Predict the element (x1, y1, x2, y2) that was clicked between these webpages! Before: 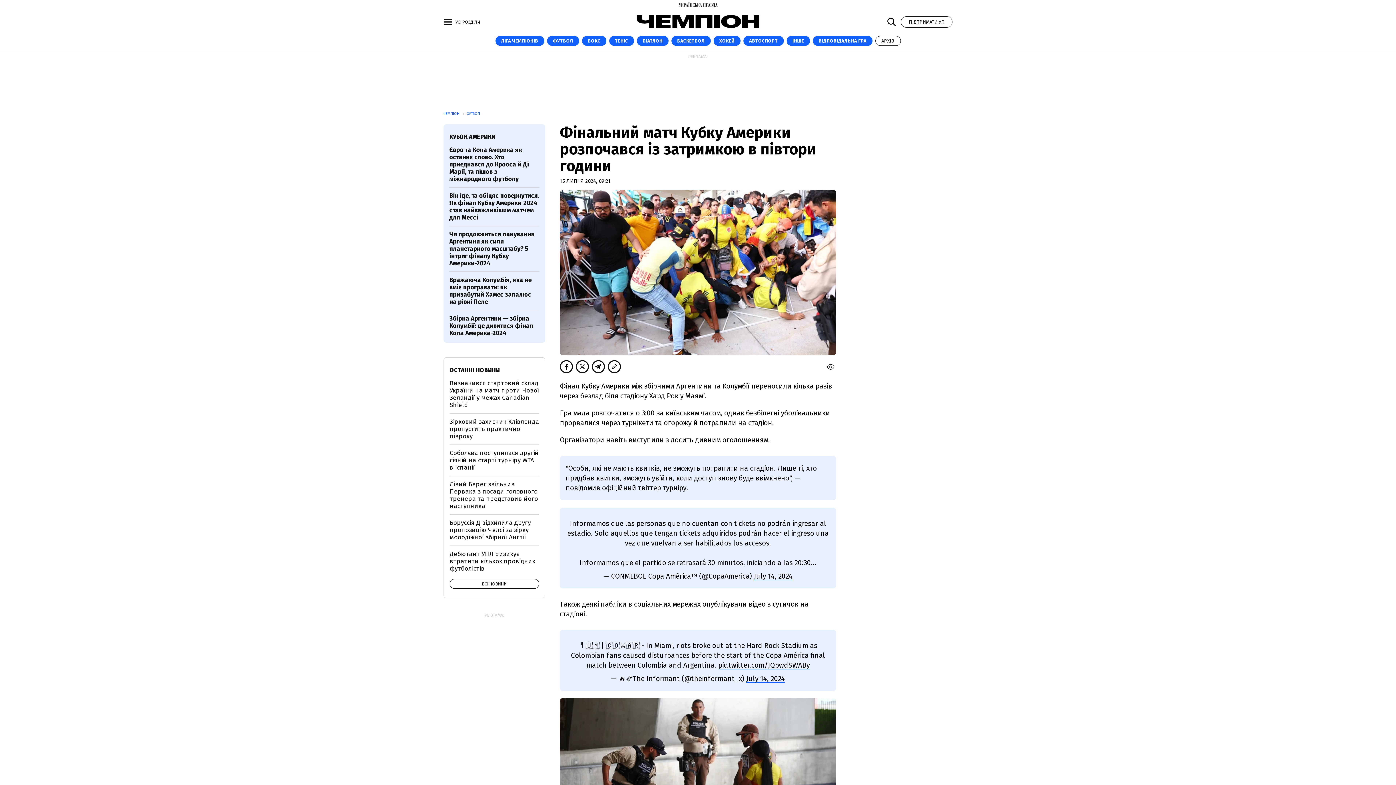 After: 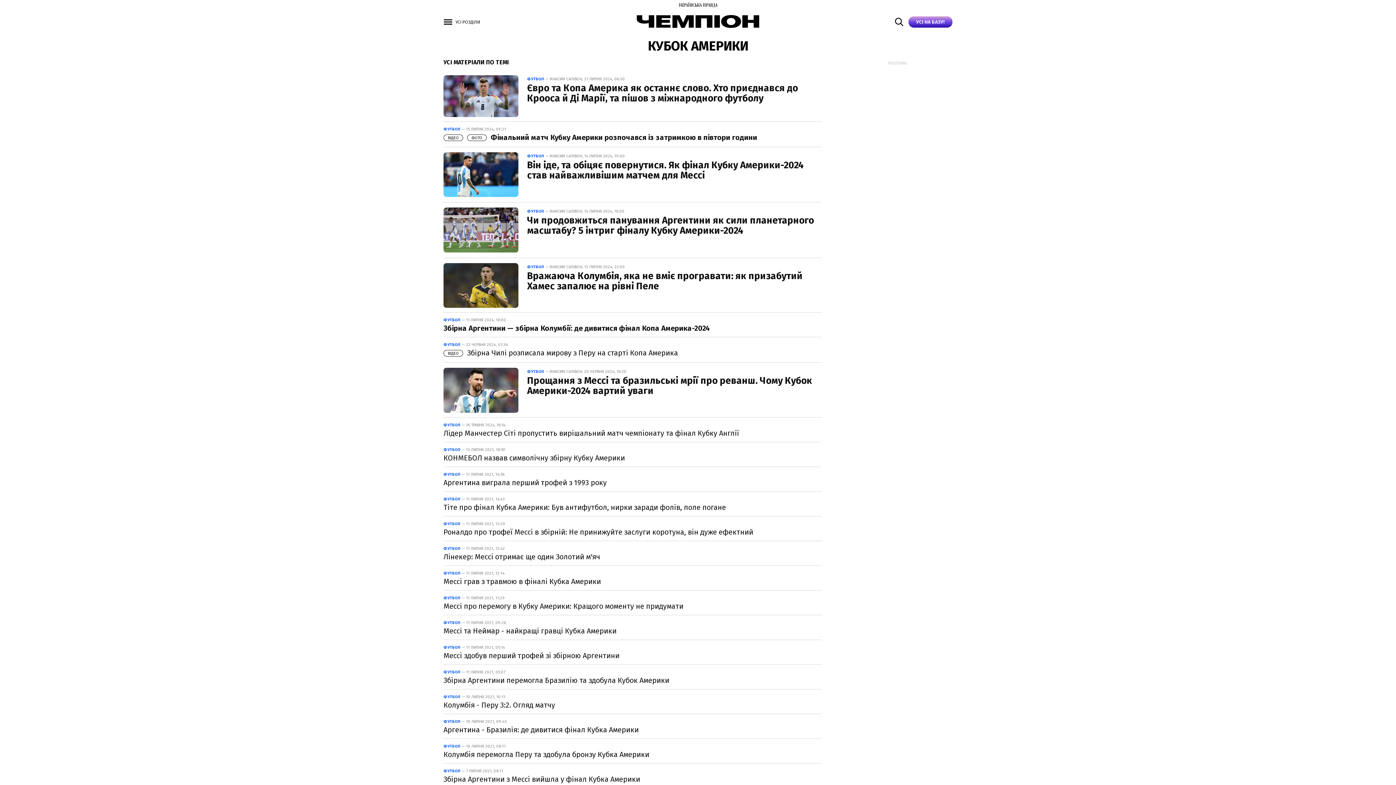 Action: bbox: (449, 133, 495, 140) label: КУБОК АМЕРИКИ